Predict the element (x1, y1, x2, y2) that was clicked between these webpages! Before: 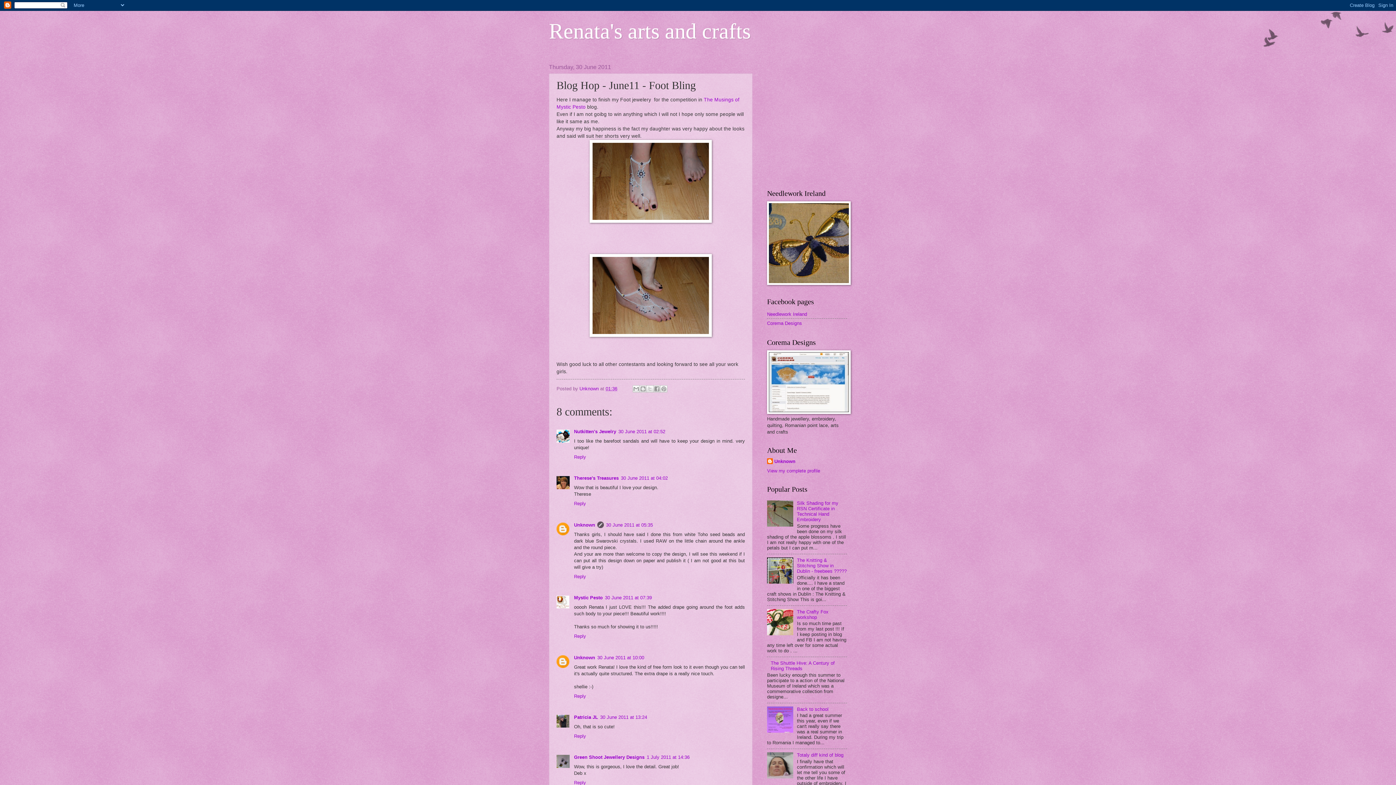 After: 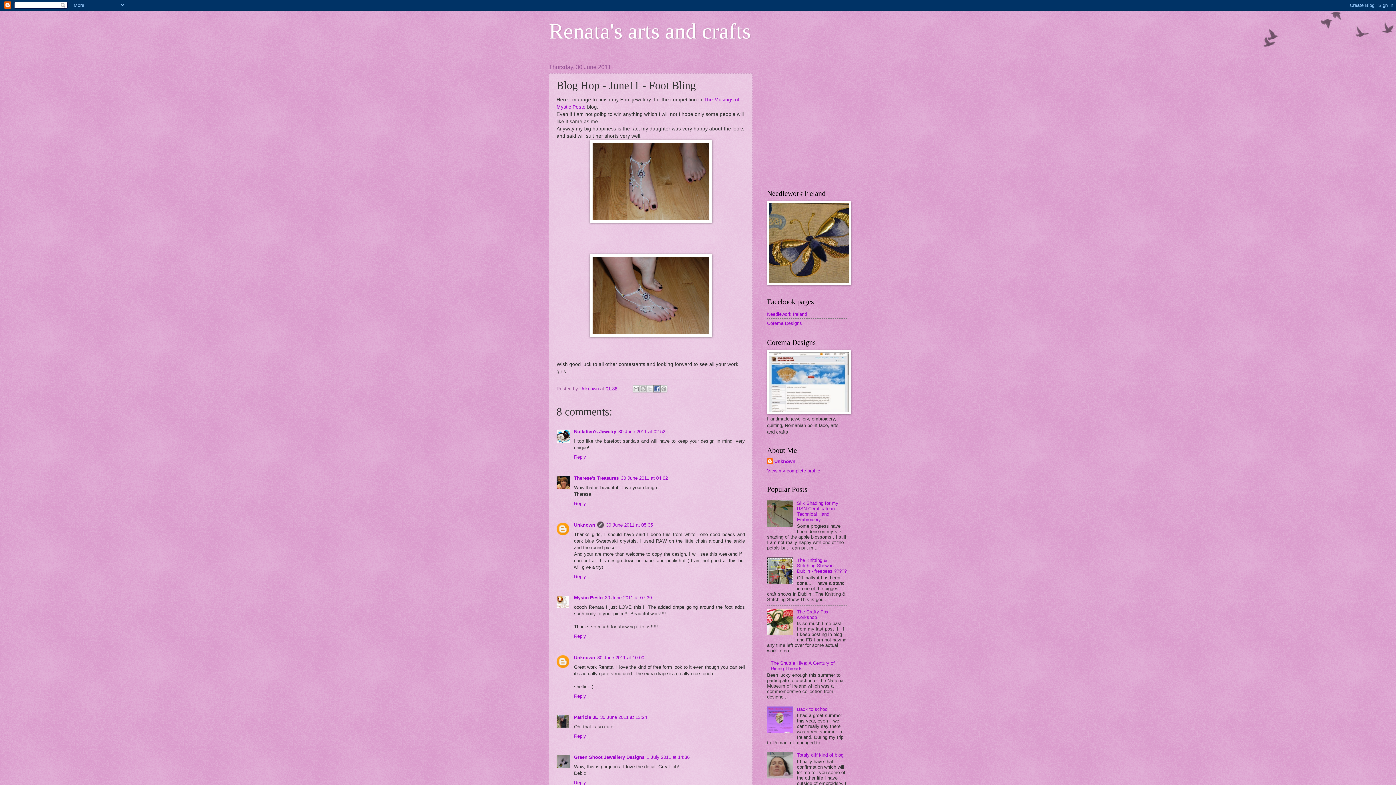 Action: bbox: (653, 385, 660, 392) label: Share to Facebook